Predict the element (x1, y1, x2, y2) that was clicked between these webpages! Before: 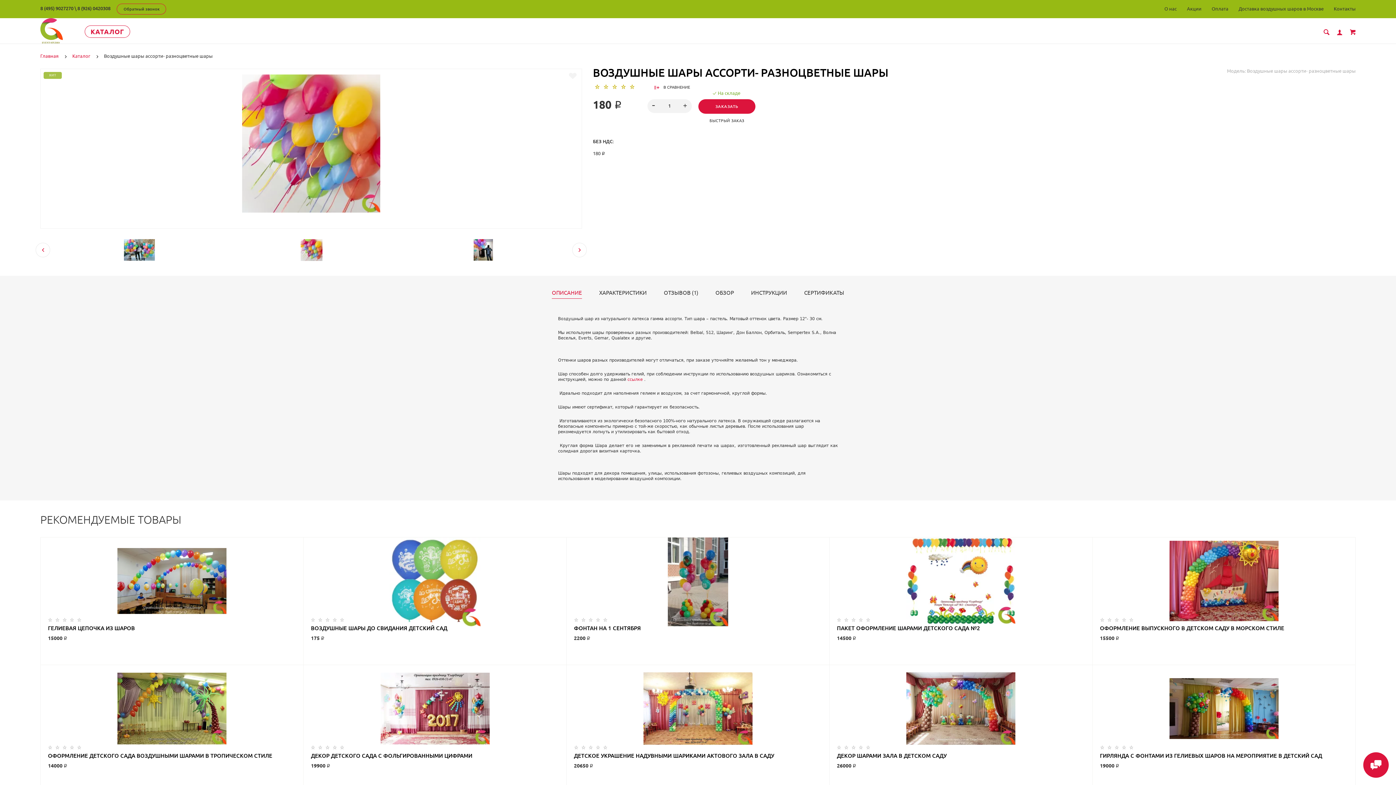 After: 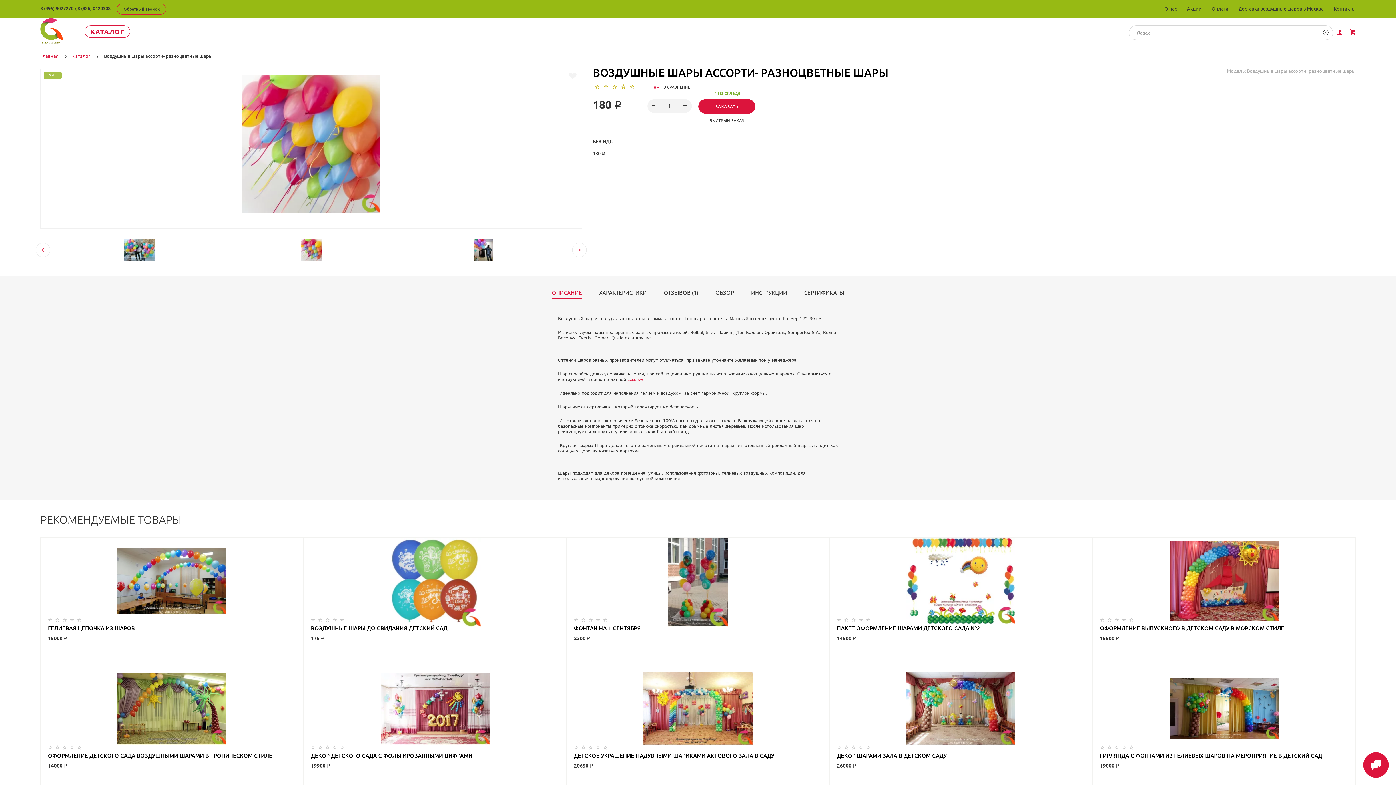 Action: bbox: (1324, 29, 1329, 35)